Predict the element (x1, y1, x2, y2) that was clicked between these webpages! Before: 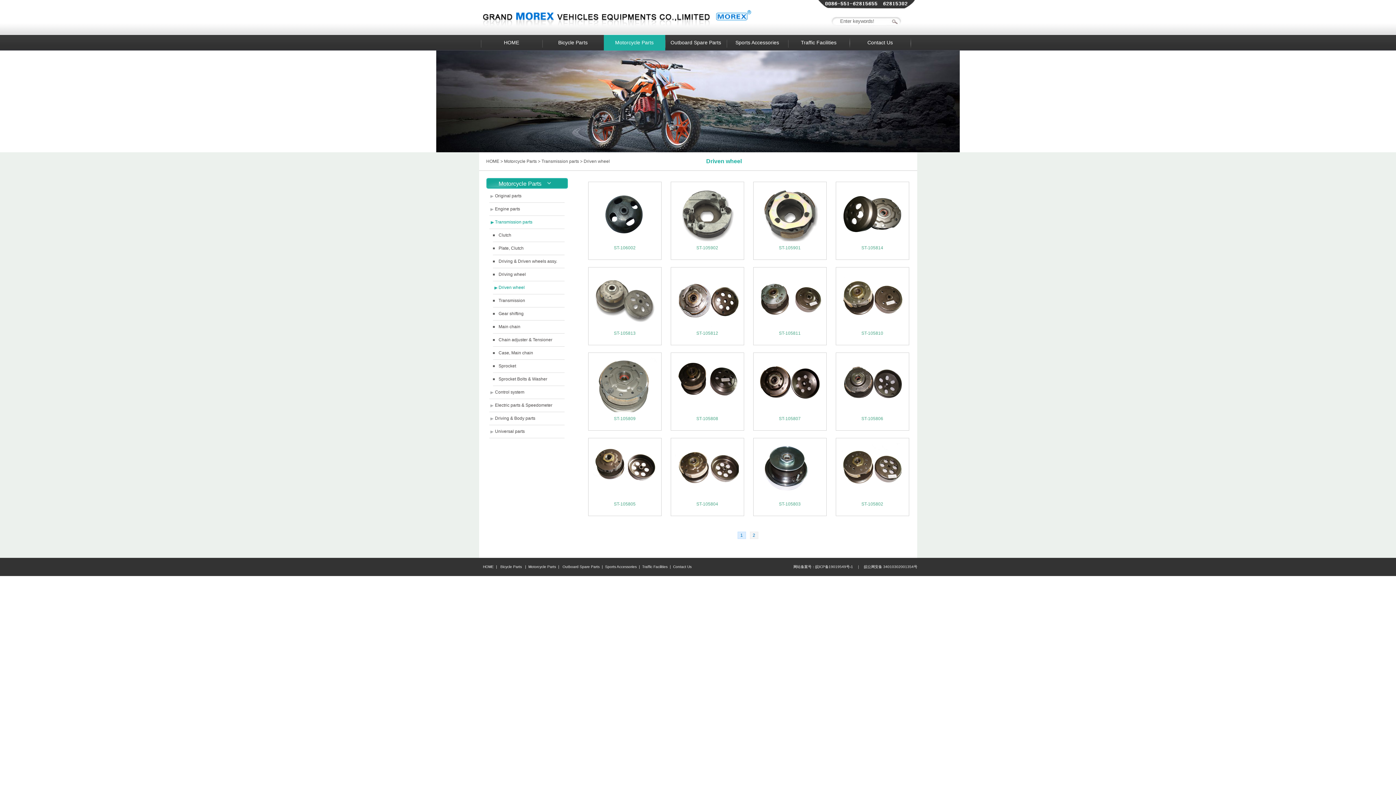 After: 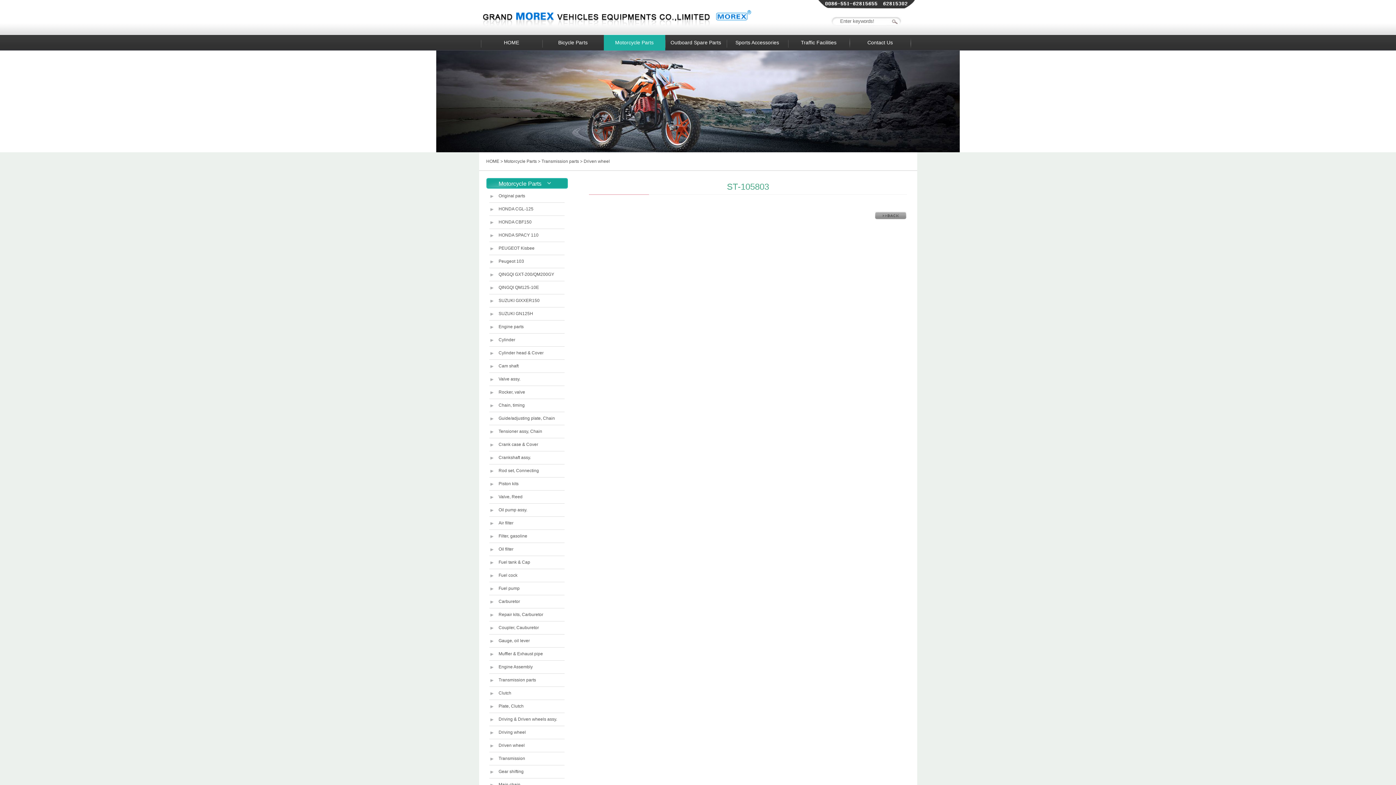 Action: bbox: (753, 438, 826, 516) label: 
ST-105803